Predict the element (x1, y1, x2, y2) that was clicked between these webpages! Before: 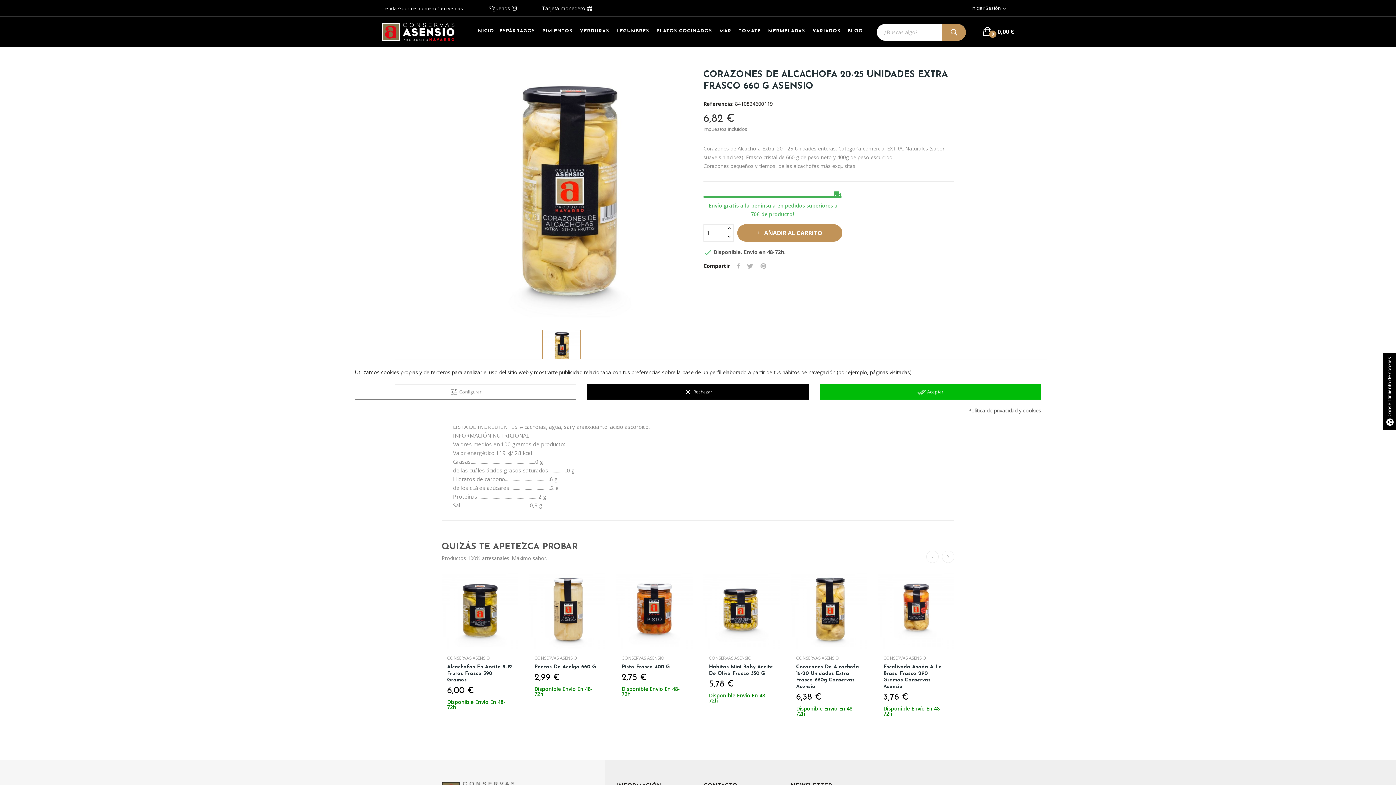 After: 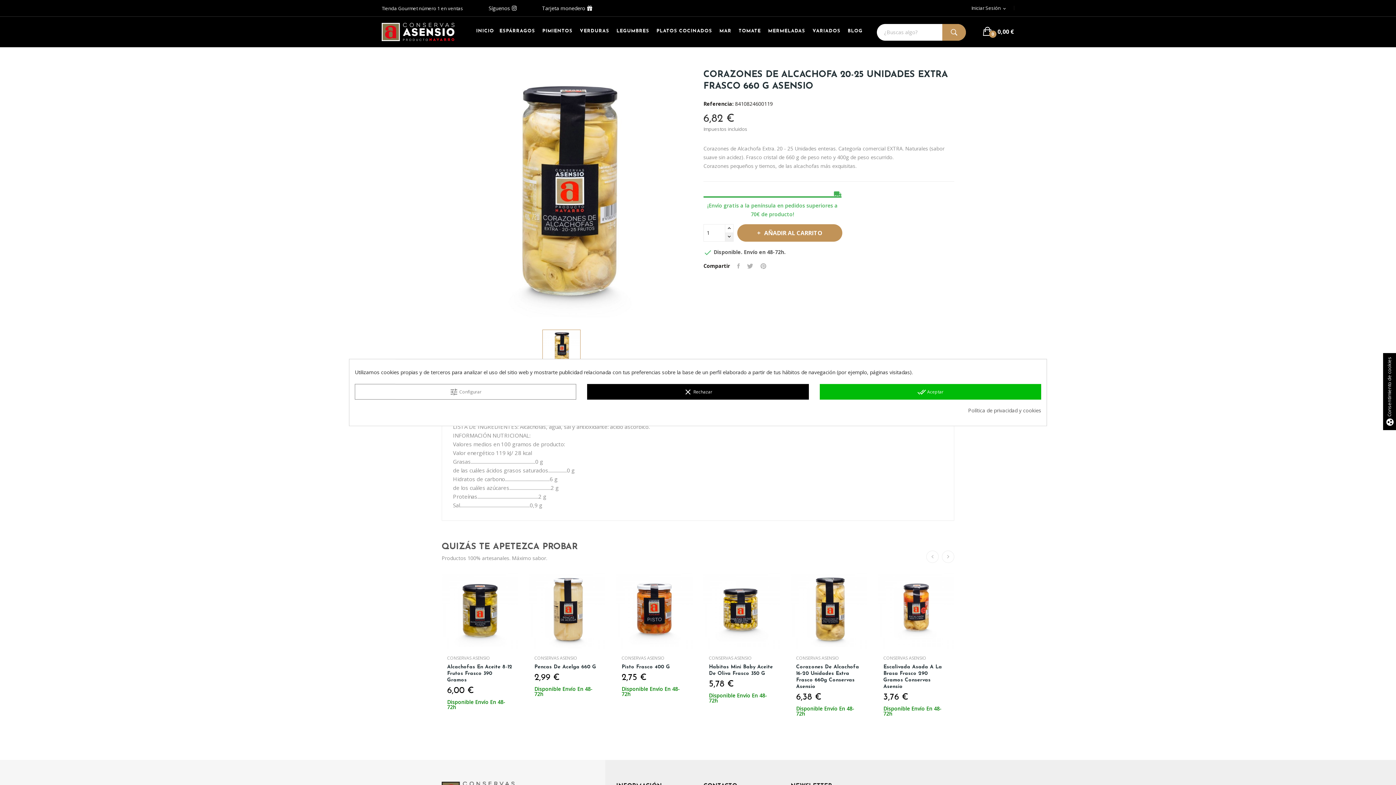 Action: bbox: (725, 232, 733, 241)